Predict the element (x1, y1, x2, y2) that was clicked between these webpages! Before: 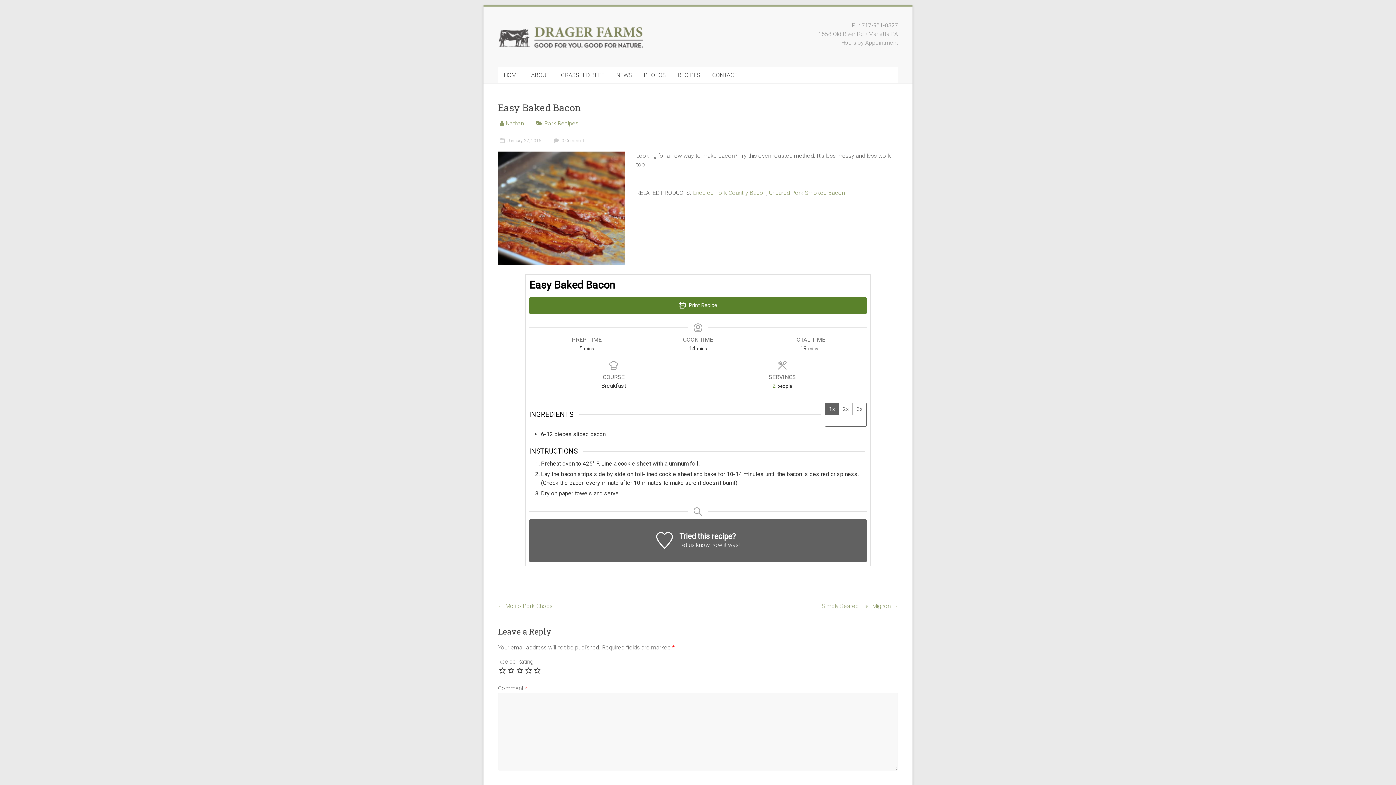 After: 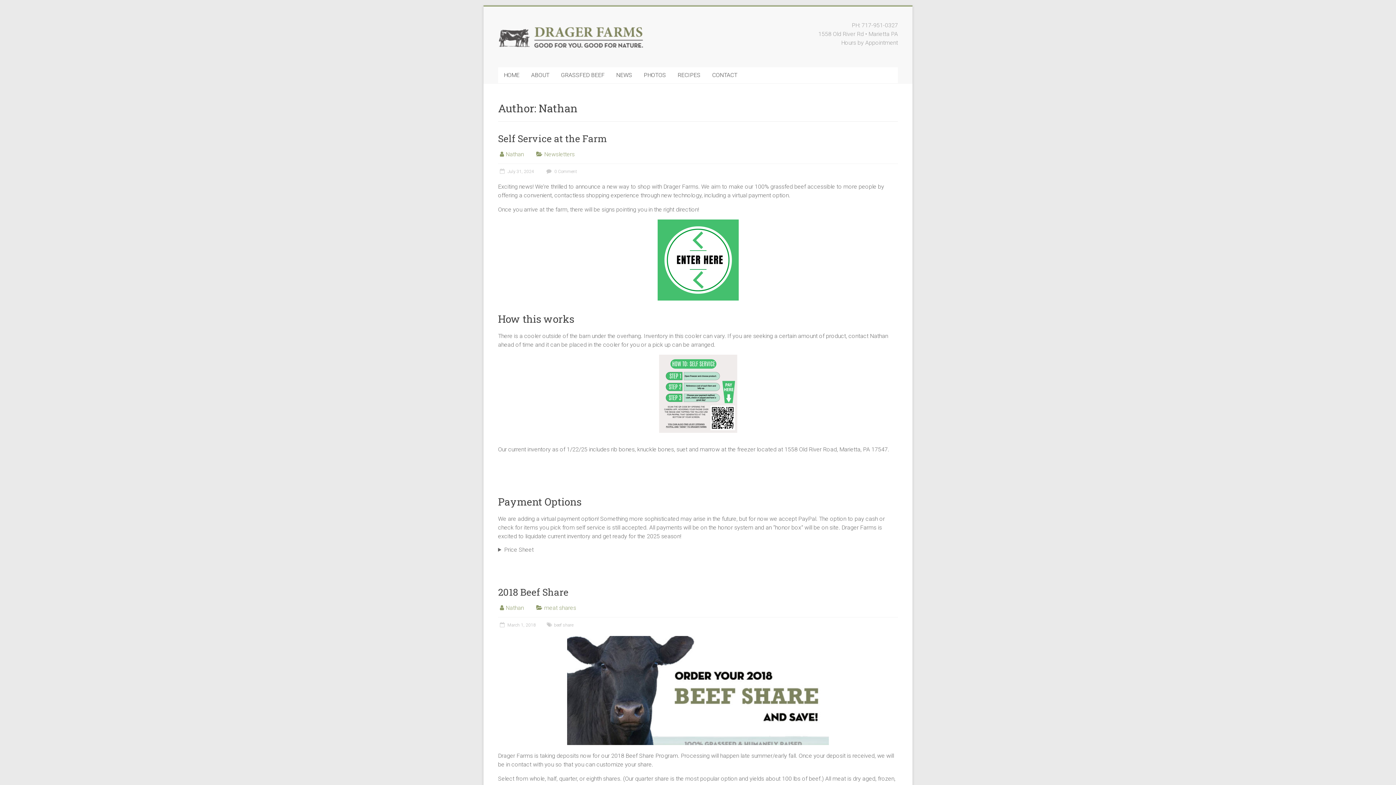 Action: label: Nathan bbox: (505, 120, 524, 126)